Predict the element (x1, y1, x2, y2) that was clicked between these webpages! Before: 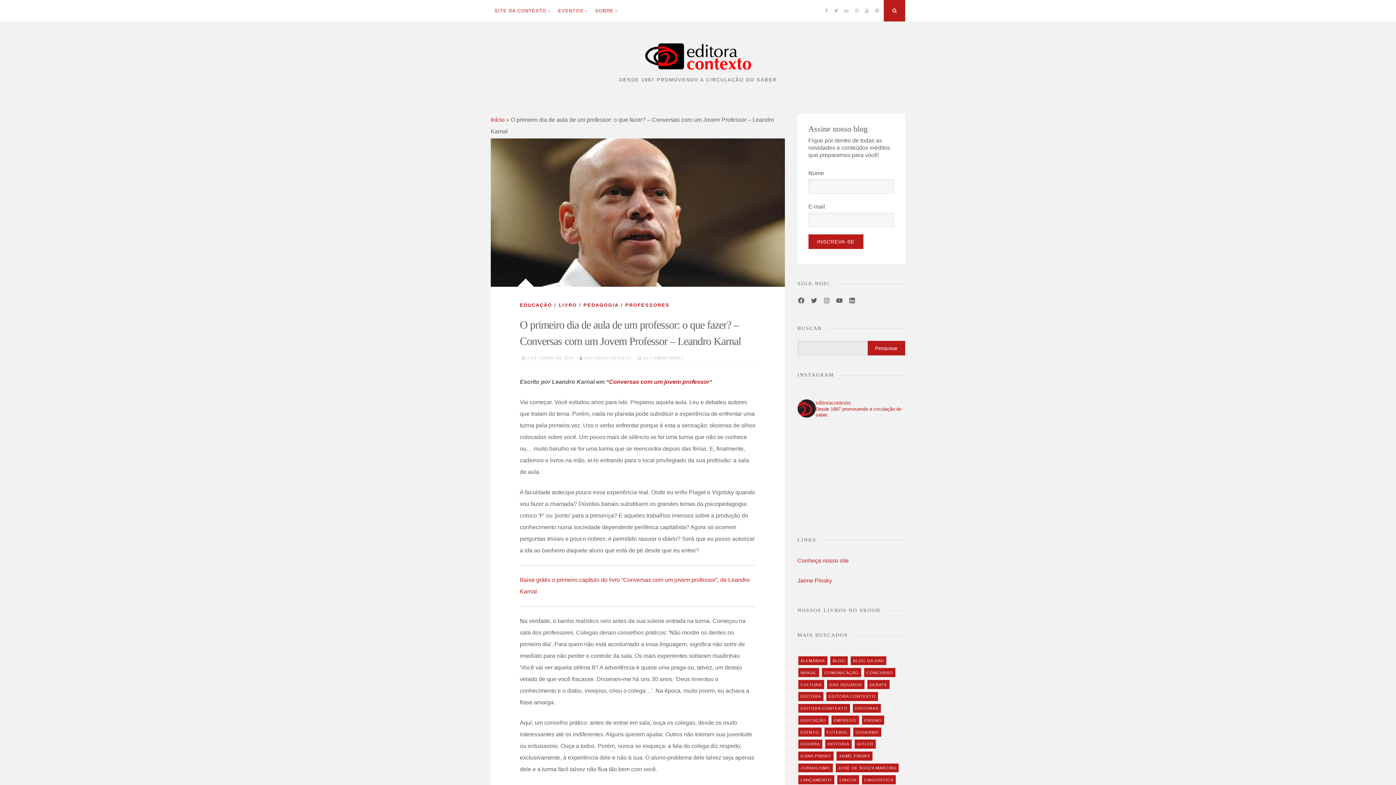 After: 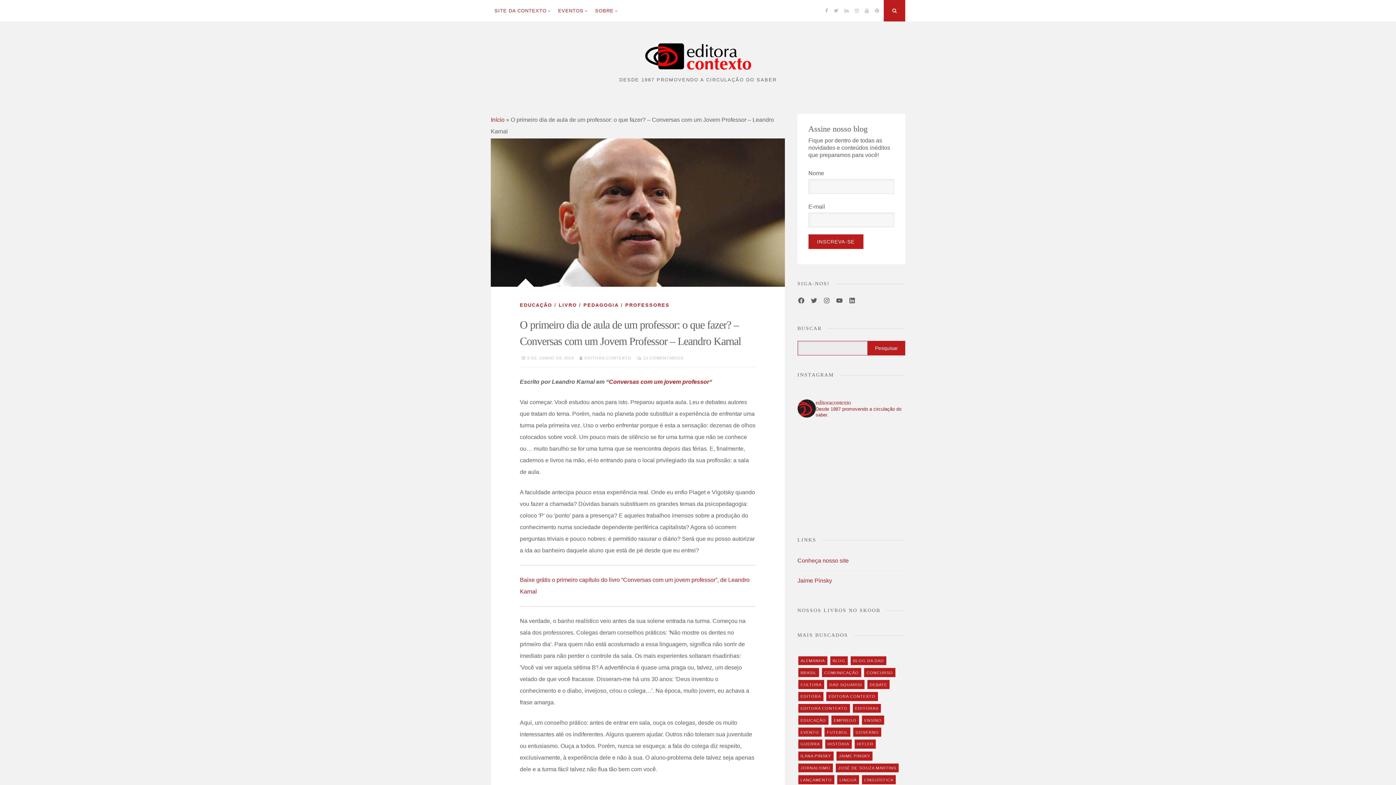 Action: bbox: (867, 340, 905, 355) label: Pesquisar